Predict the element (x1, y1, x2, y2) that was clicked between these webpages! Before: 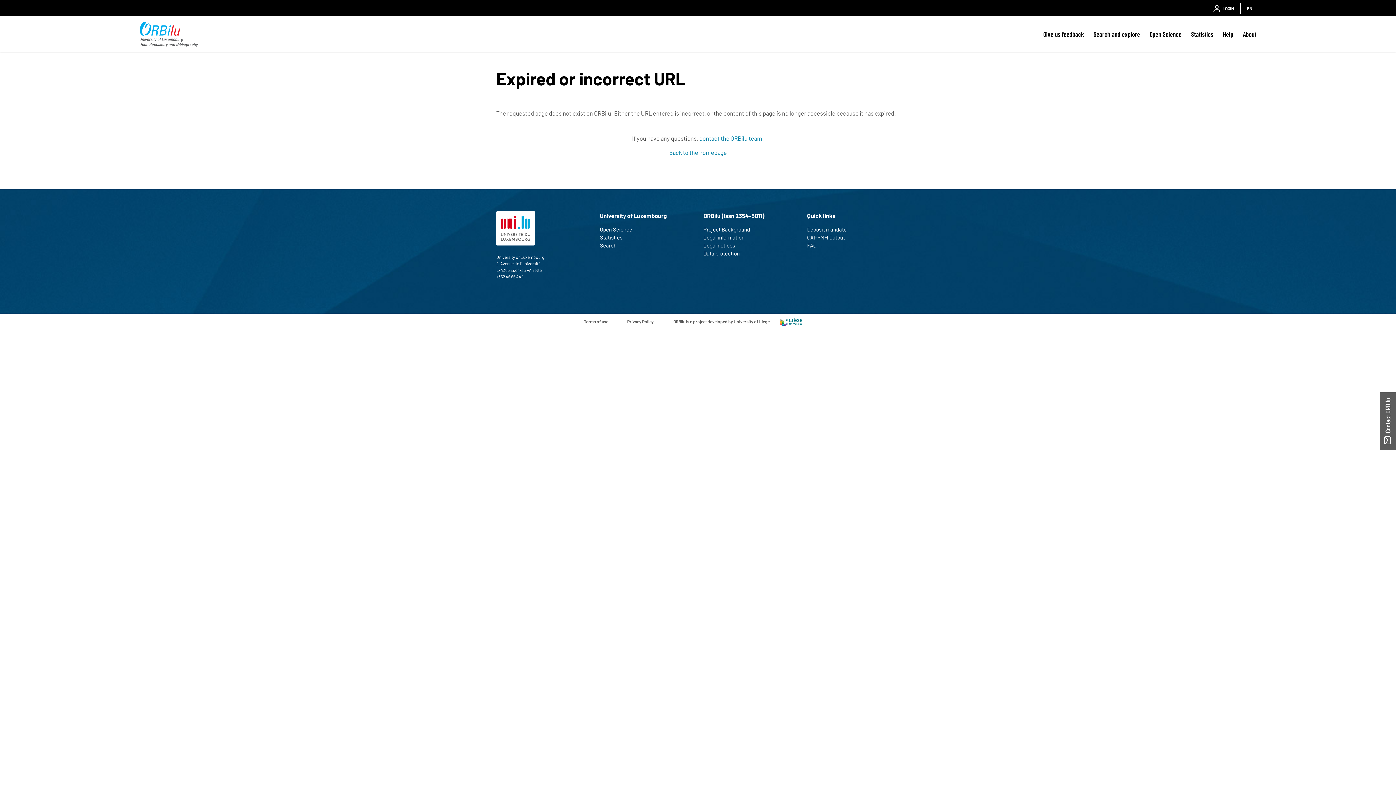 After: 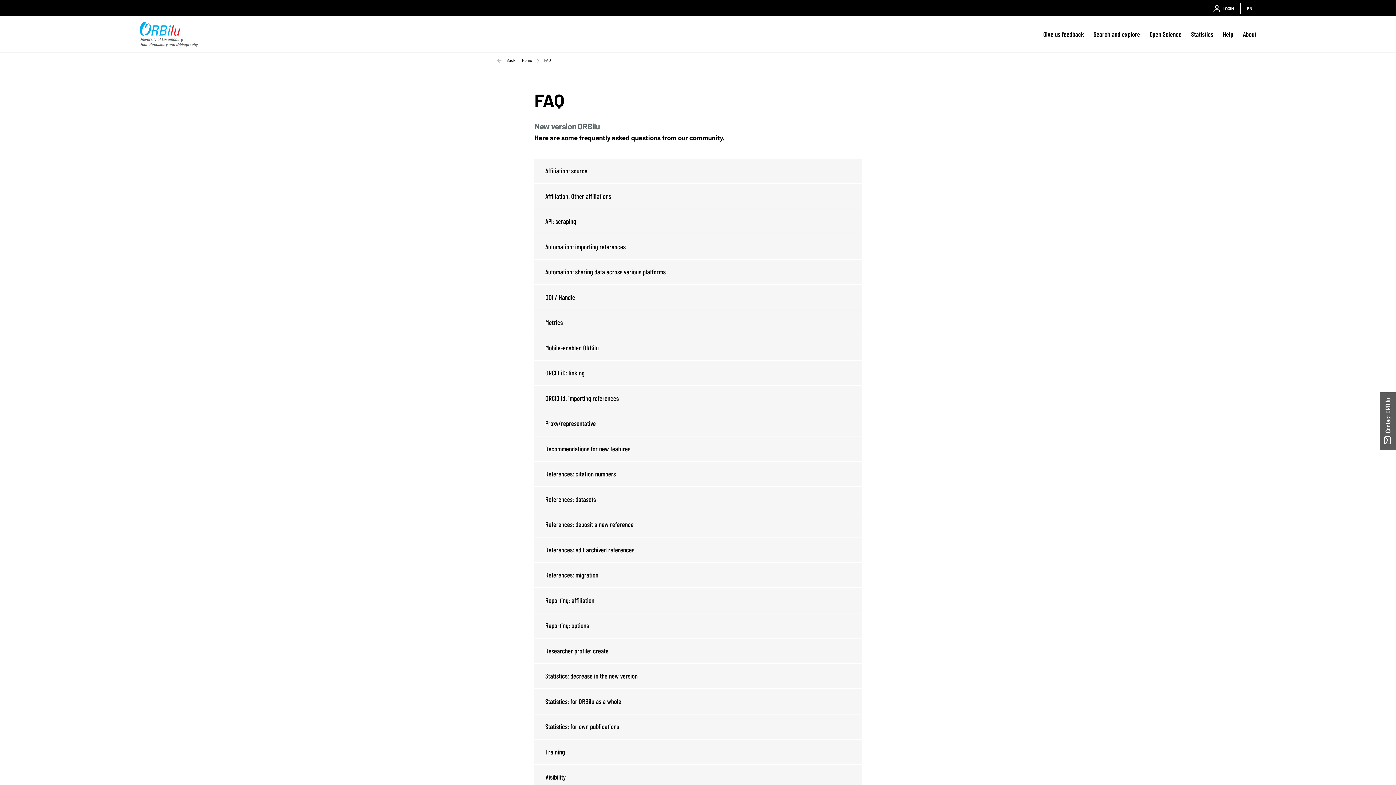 Action: label: FAQ bbox: (807, 241, 900, 249)